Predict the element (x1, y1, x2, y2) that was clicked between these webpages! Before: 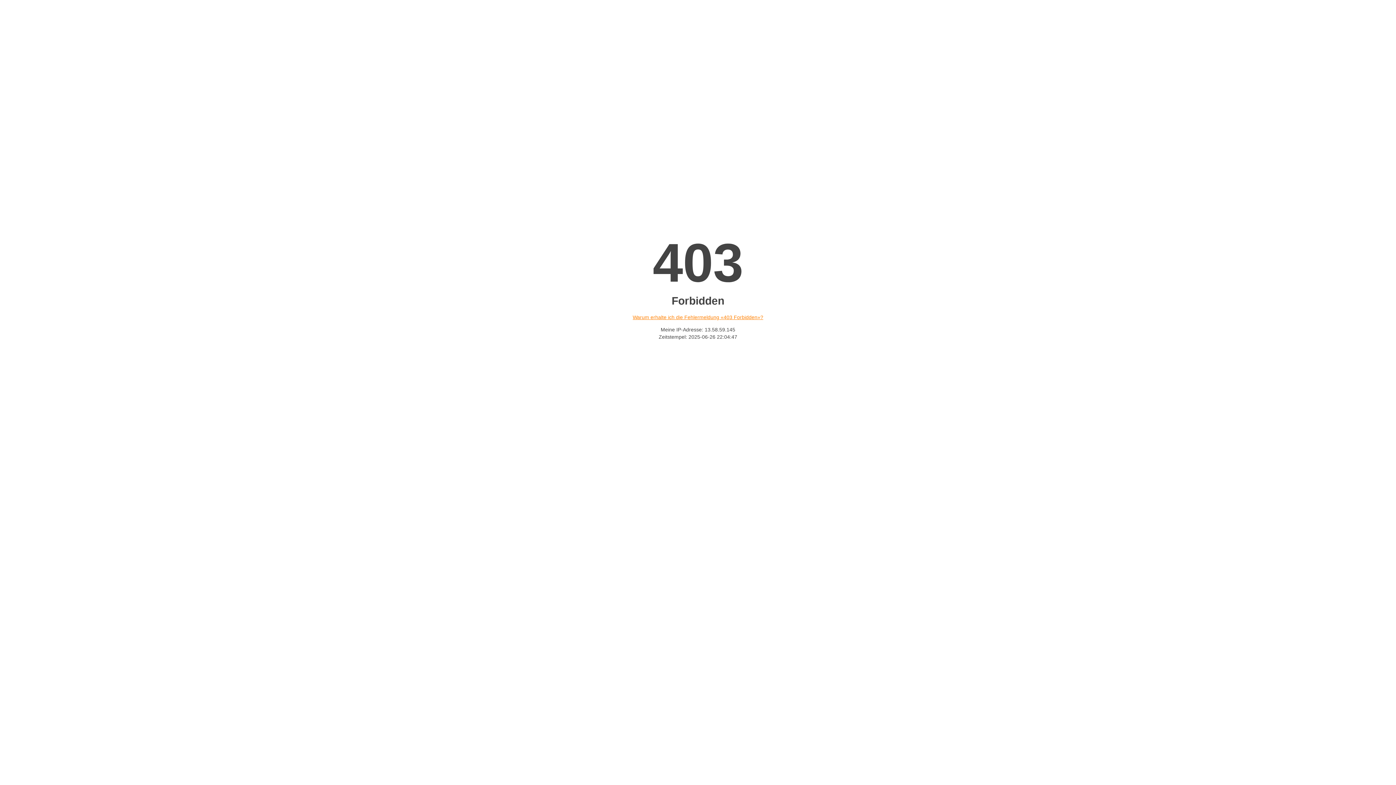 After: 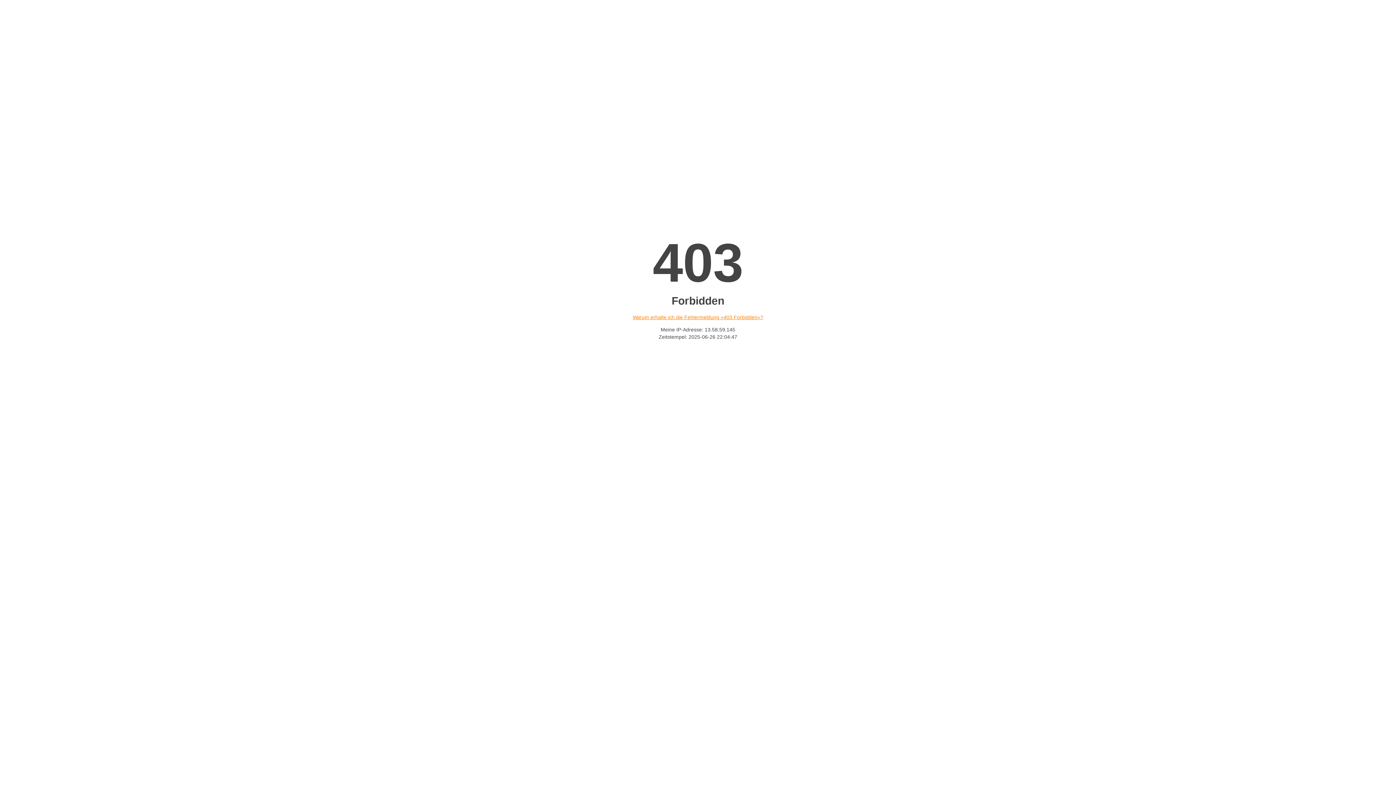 Action: label: Warum erhalte ich die Fehlermeldung «403 Forbidden»? bbox: (632, 314, 763, 320)